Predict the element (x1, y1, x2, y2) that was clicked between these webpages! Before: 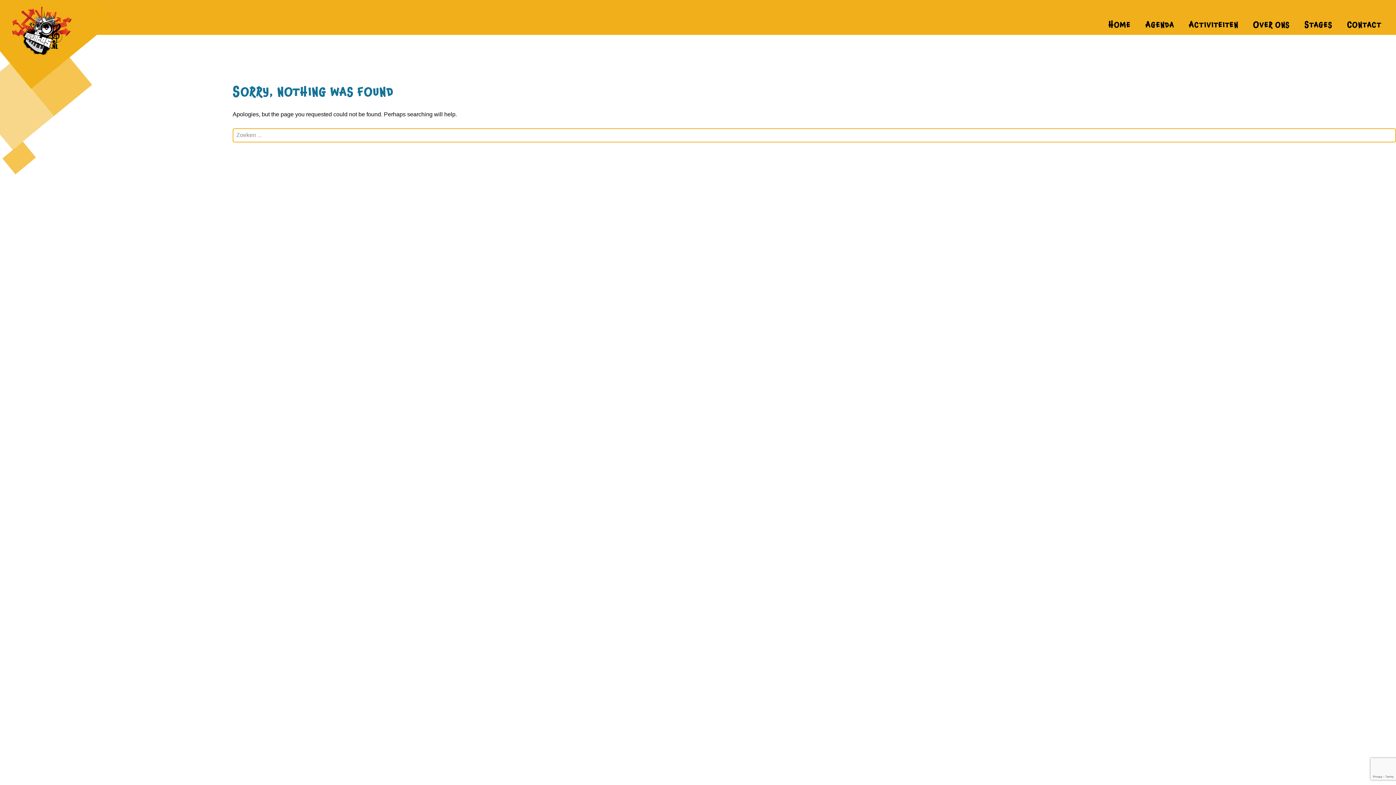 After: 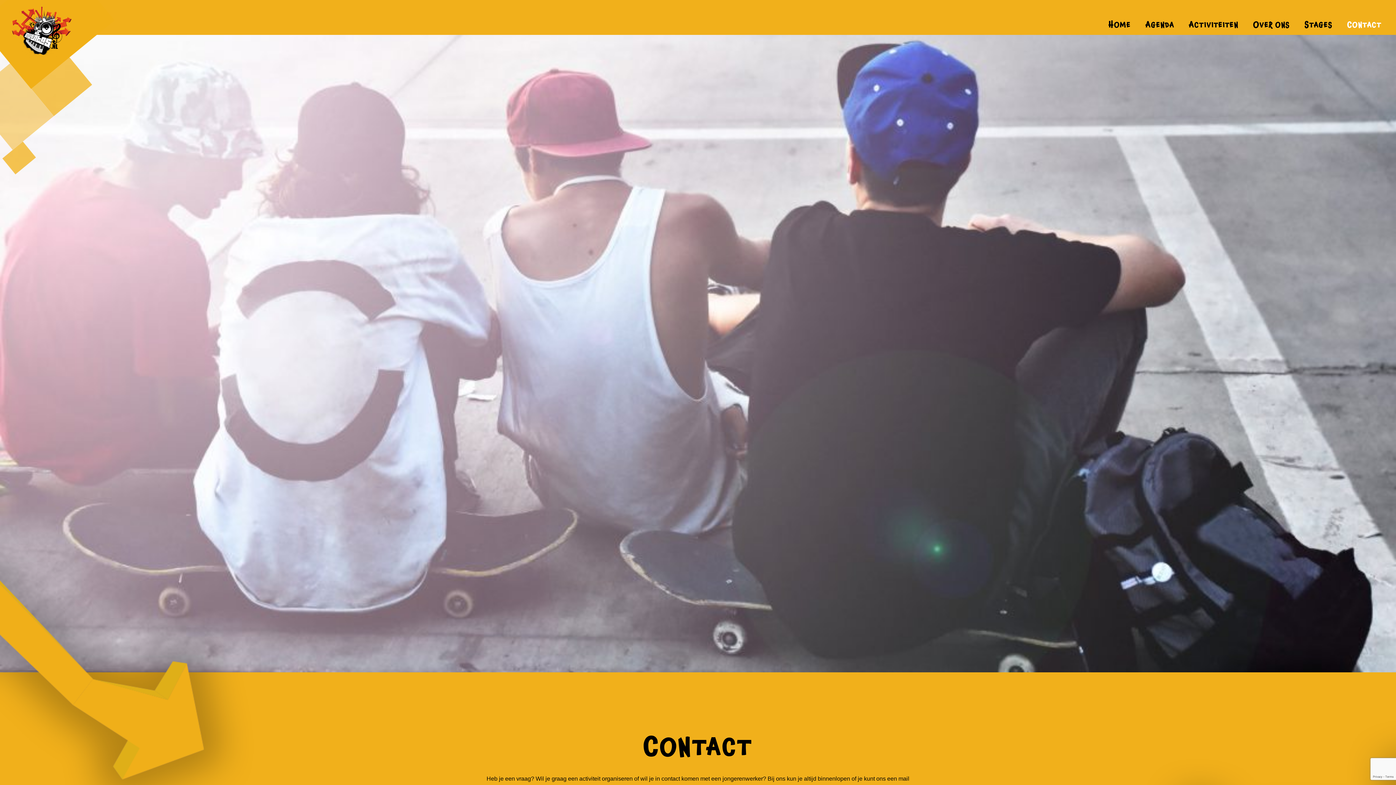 Action: bbox: (1347, 18, 1382, 31) label: CONTACT